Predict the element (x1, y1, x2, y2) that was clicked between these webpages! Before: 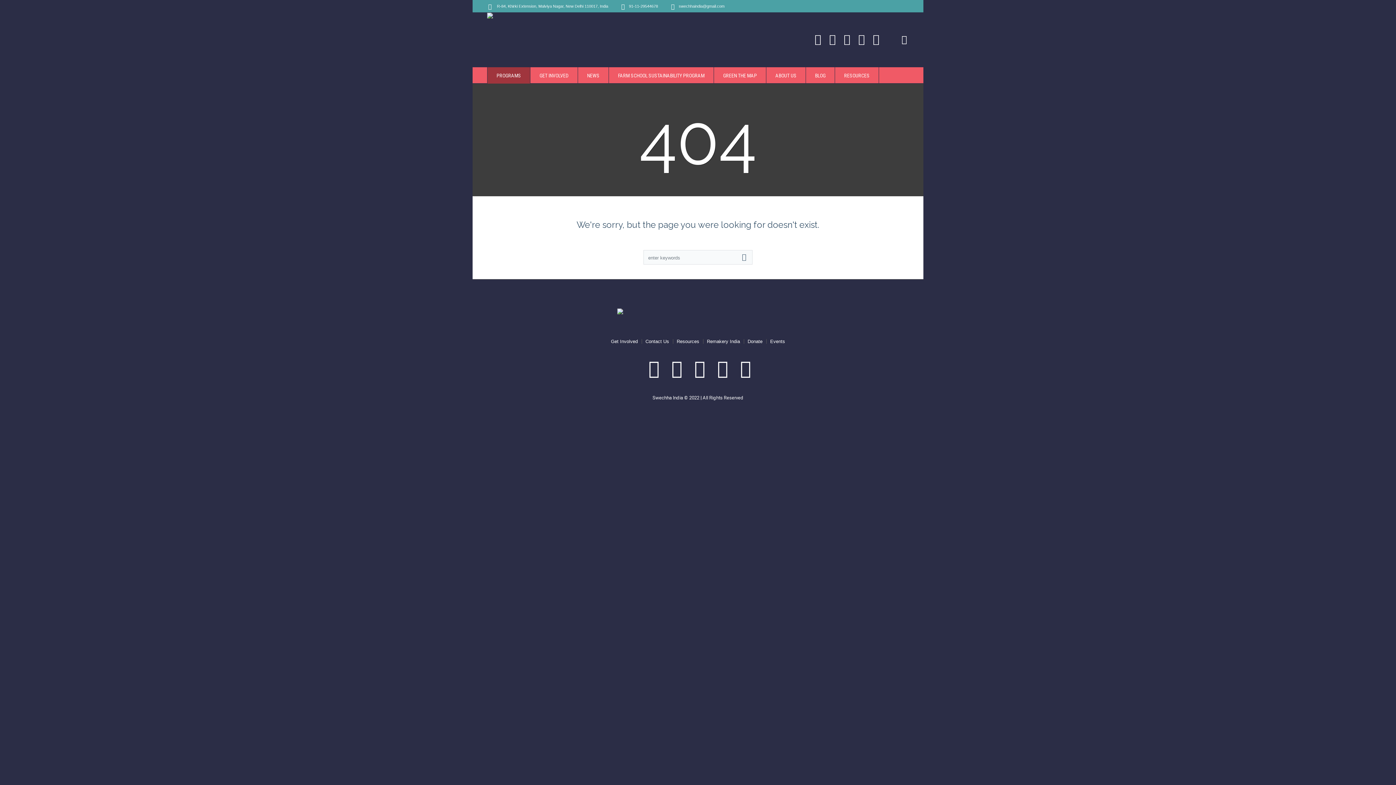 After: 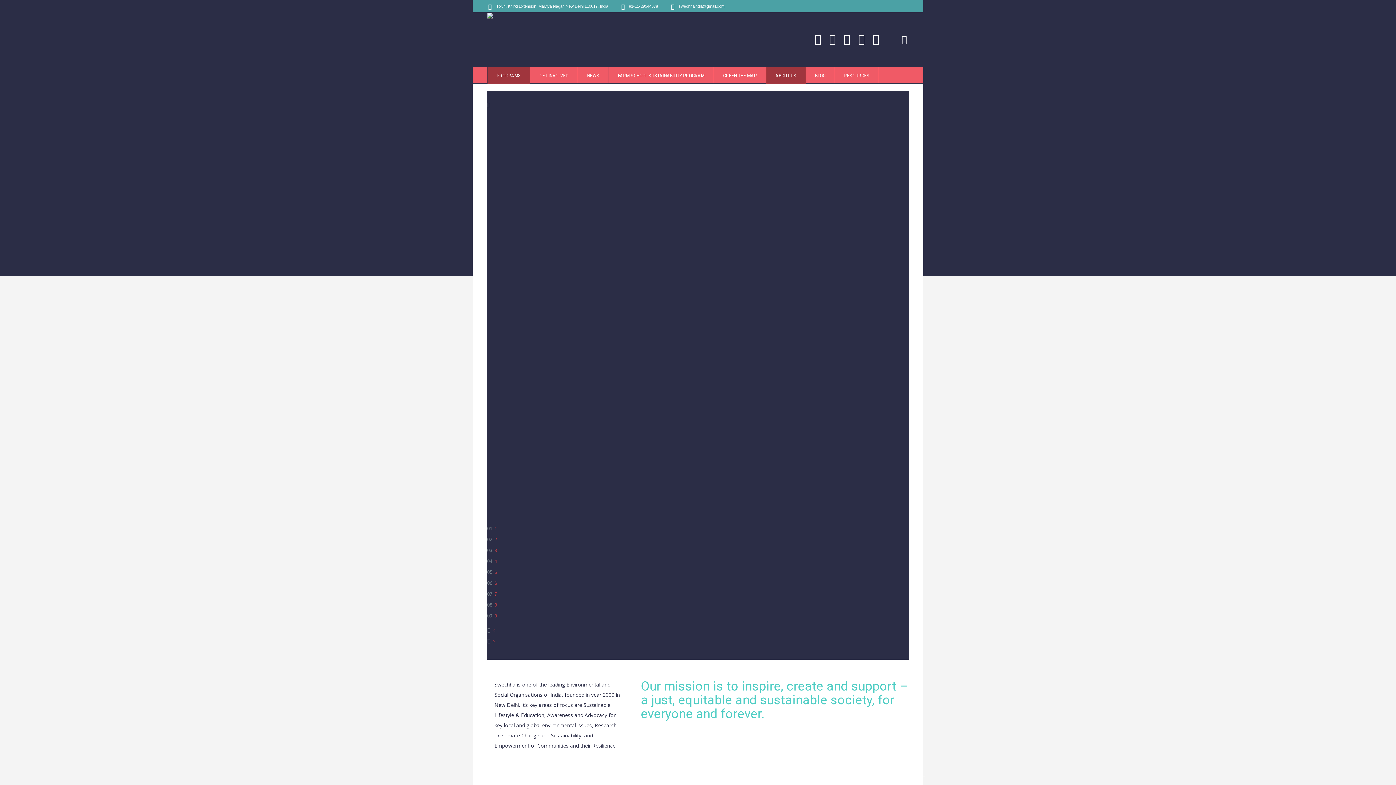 Action: bbox: (617, 308, 778, 315)